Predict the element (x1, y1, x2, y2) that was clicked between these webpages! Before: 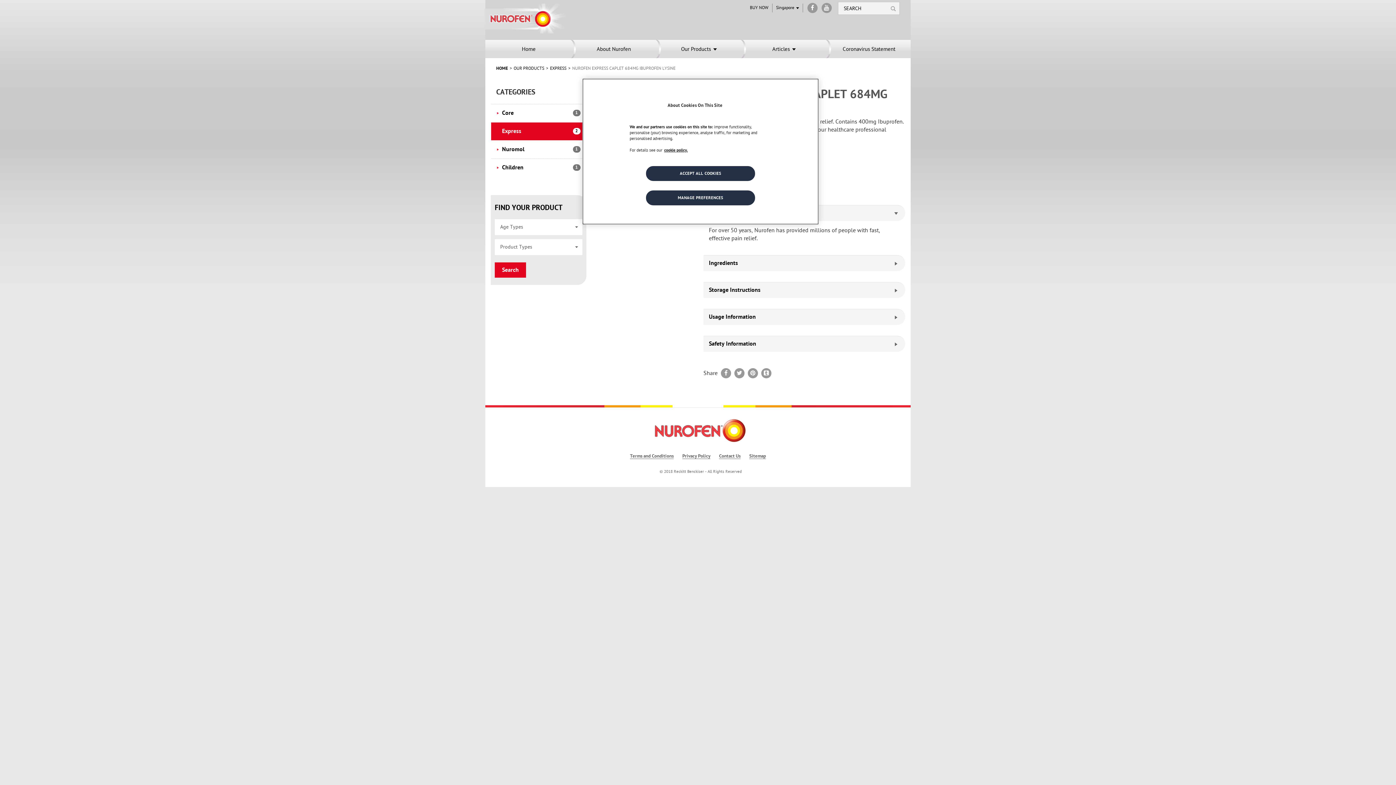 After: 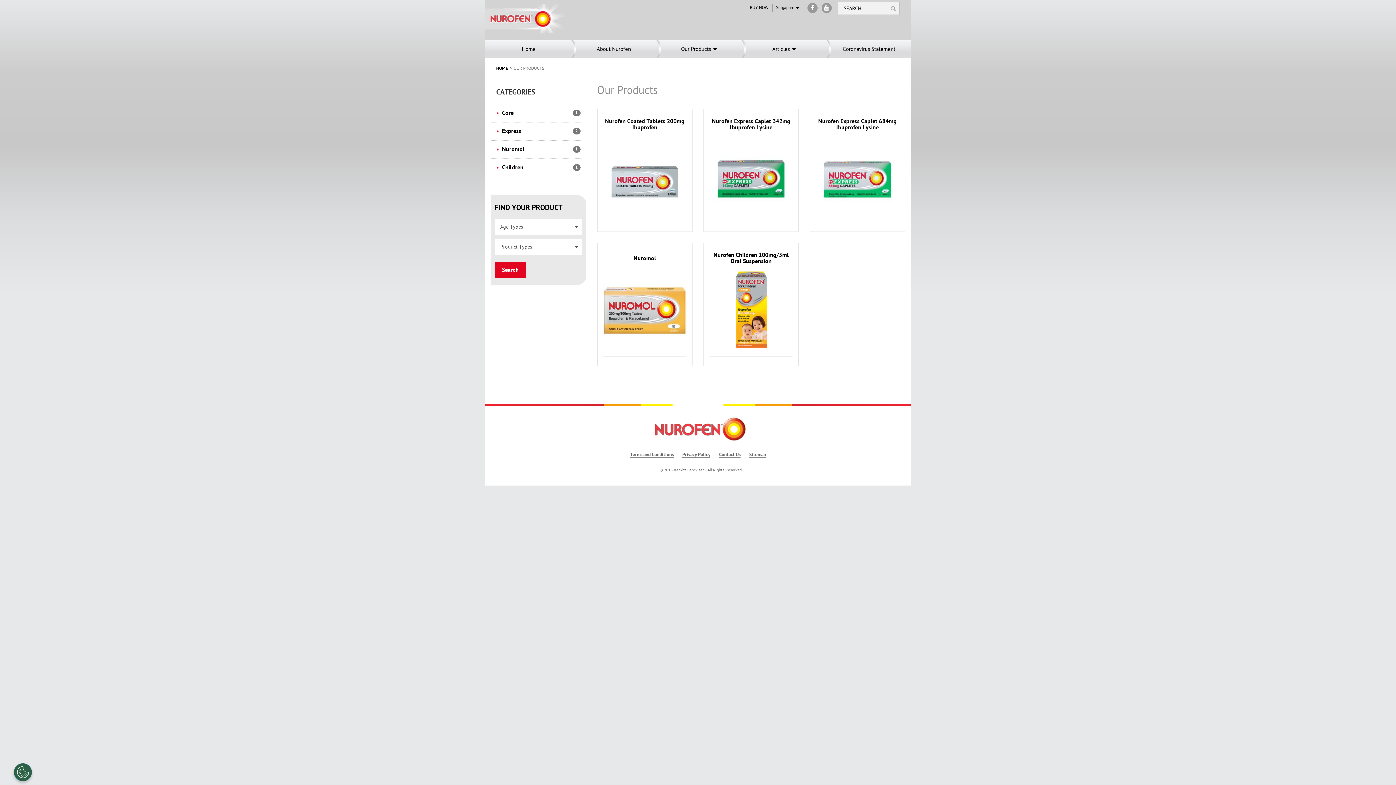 Action: bbox: (513, 66, 544, 70) label: OUR PRODUCTS